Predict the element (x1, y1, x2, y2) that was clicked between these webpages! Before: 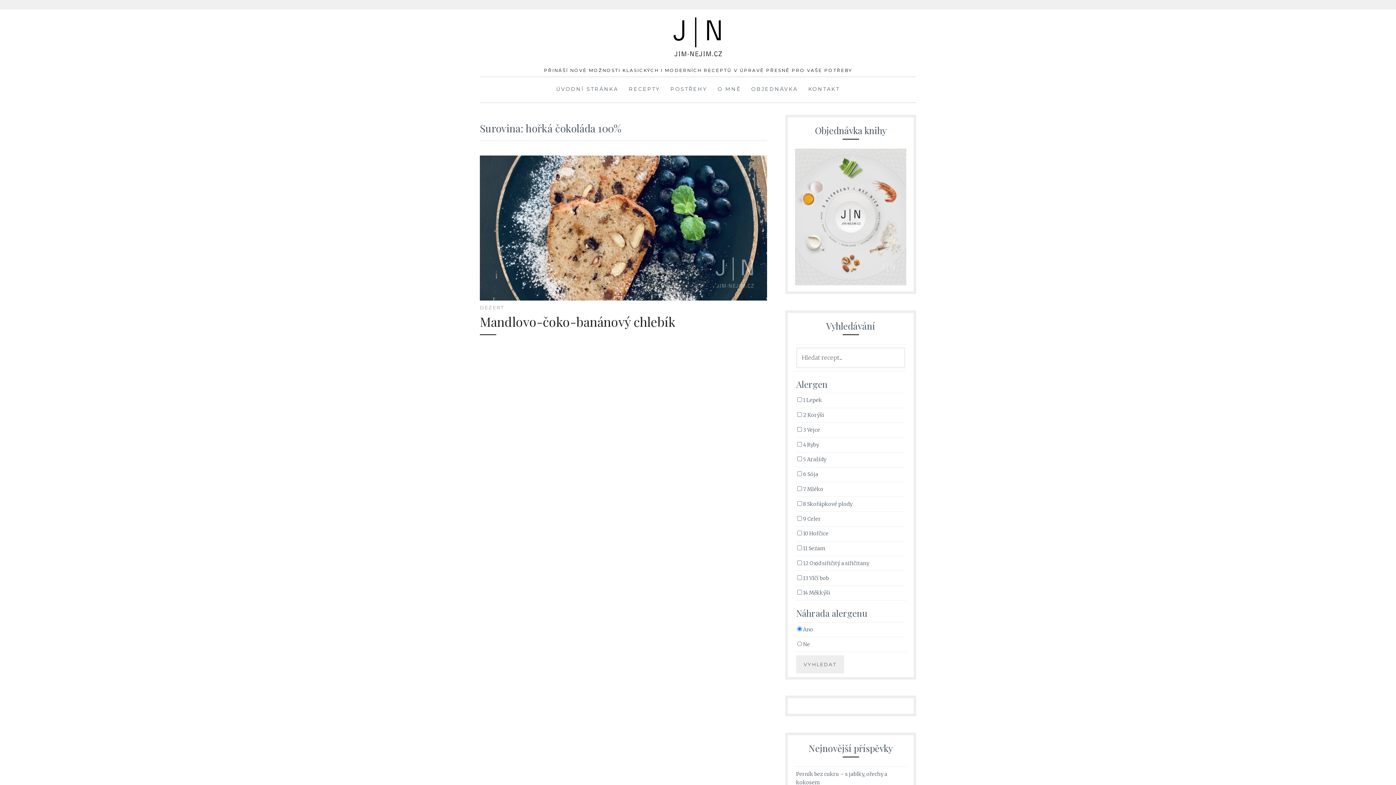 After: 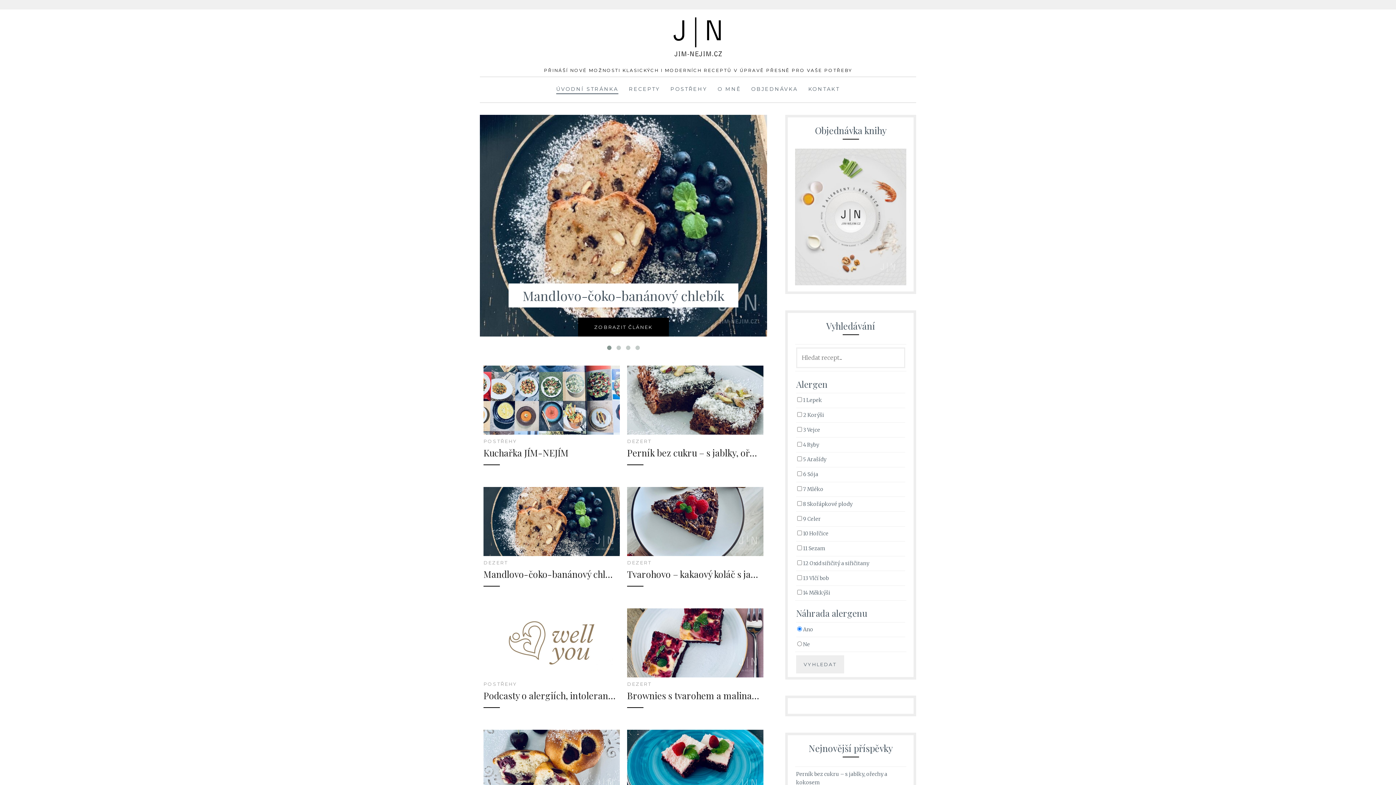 Action: bbox: (670, 9, 725, 64) label: JÍM-NEJÍM.cz